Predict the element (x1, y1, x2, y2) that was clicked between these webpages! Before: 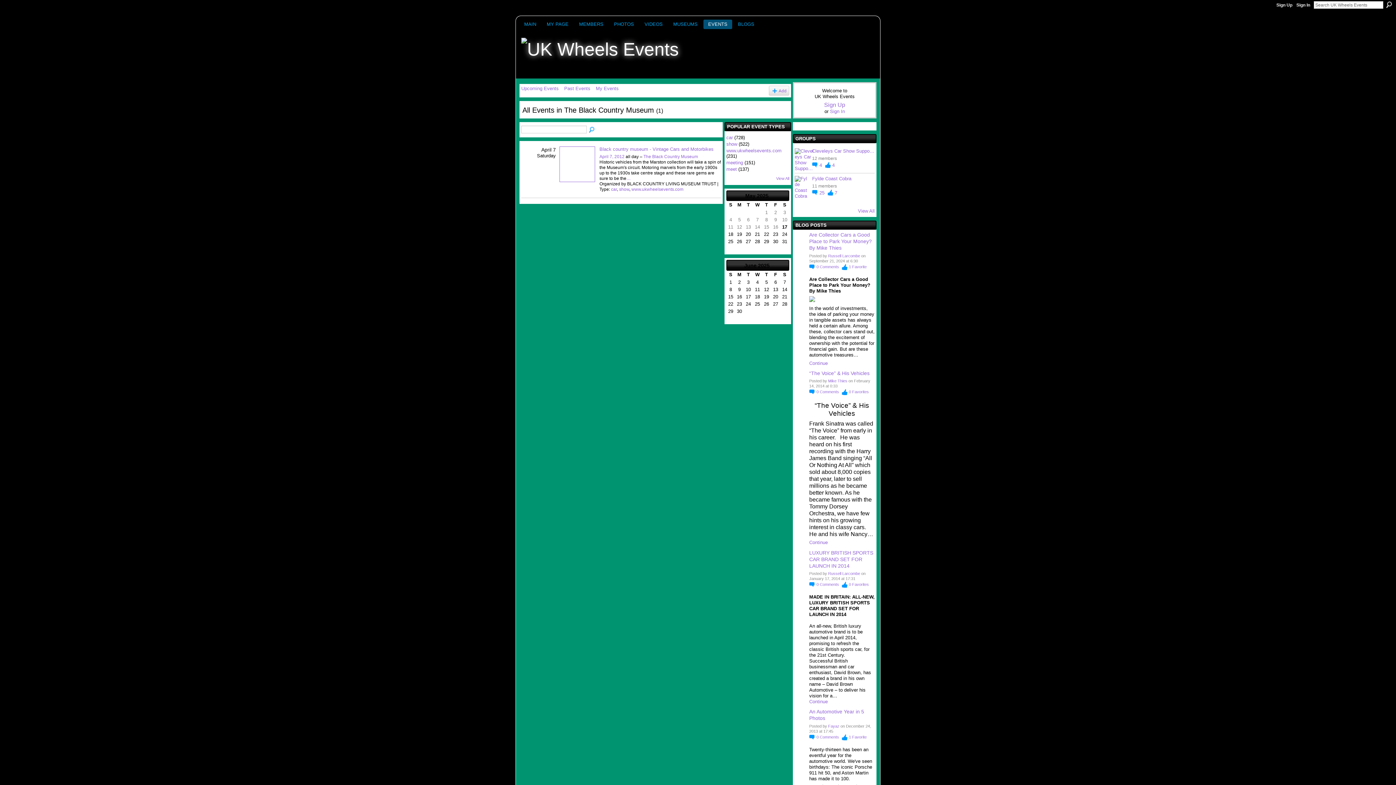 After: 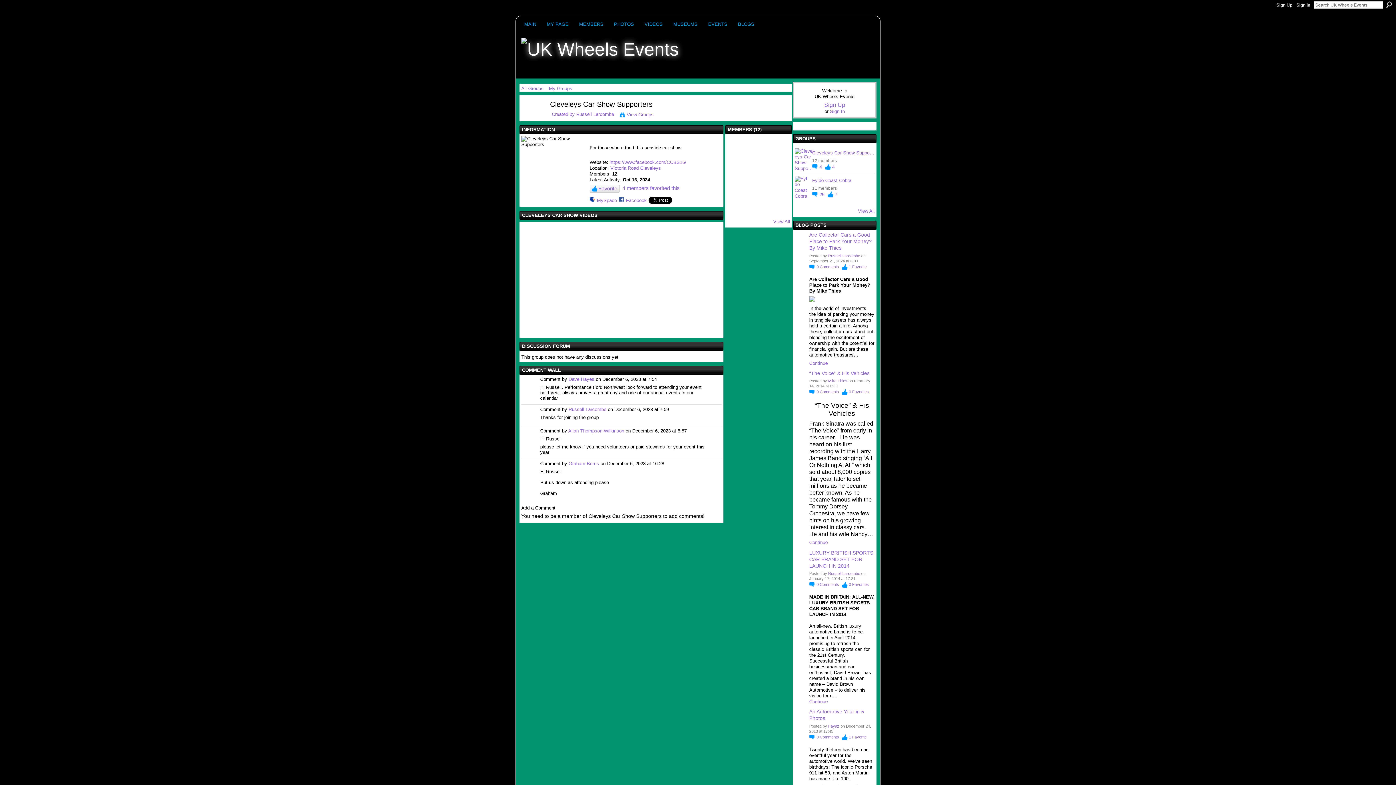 Action: bbox: (794, 165, 815, 171)